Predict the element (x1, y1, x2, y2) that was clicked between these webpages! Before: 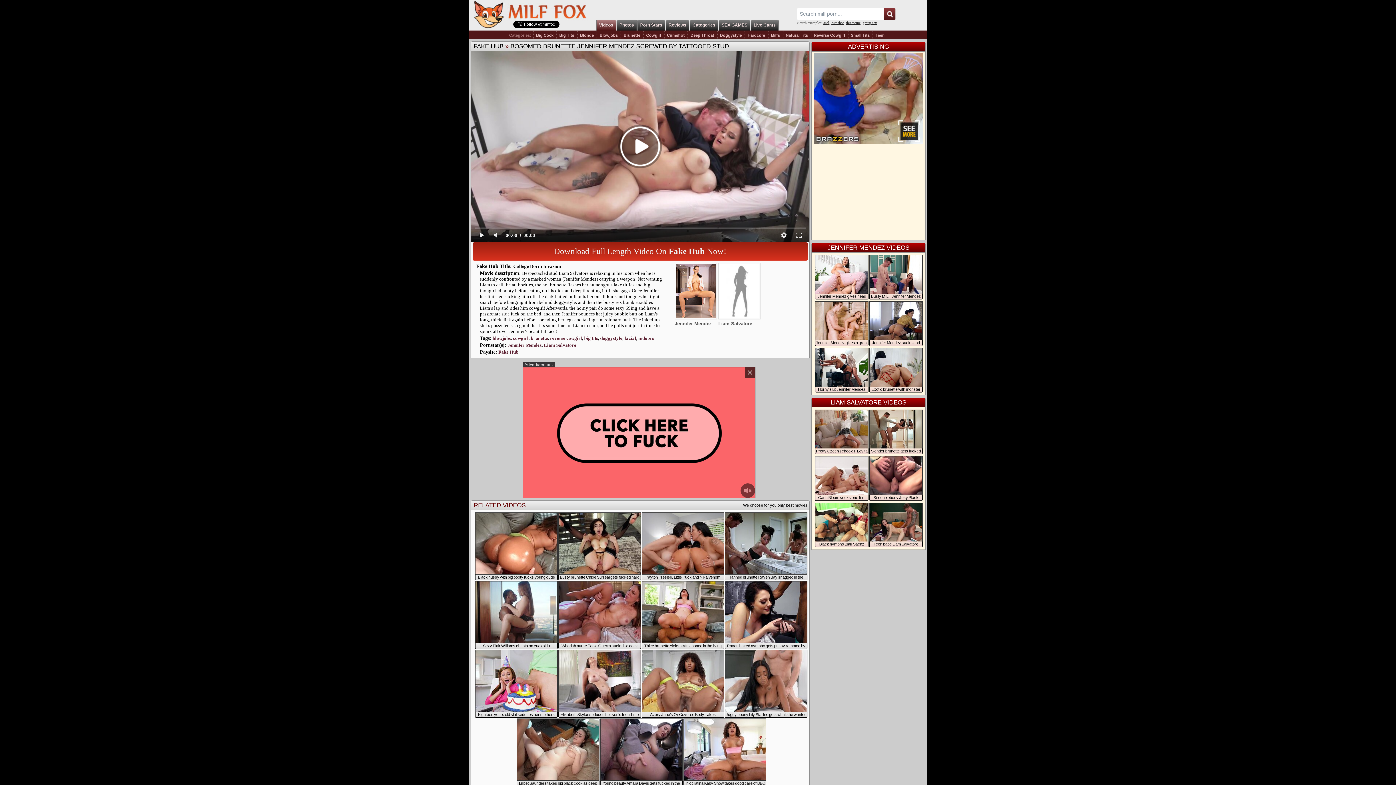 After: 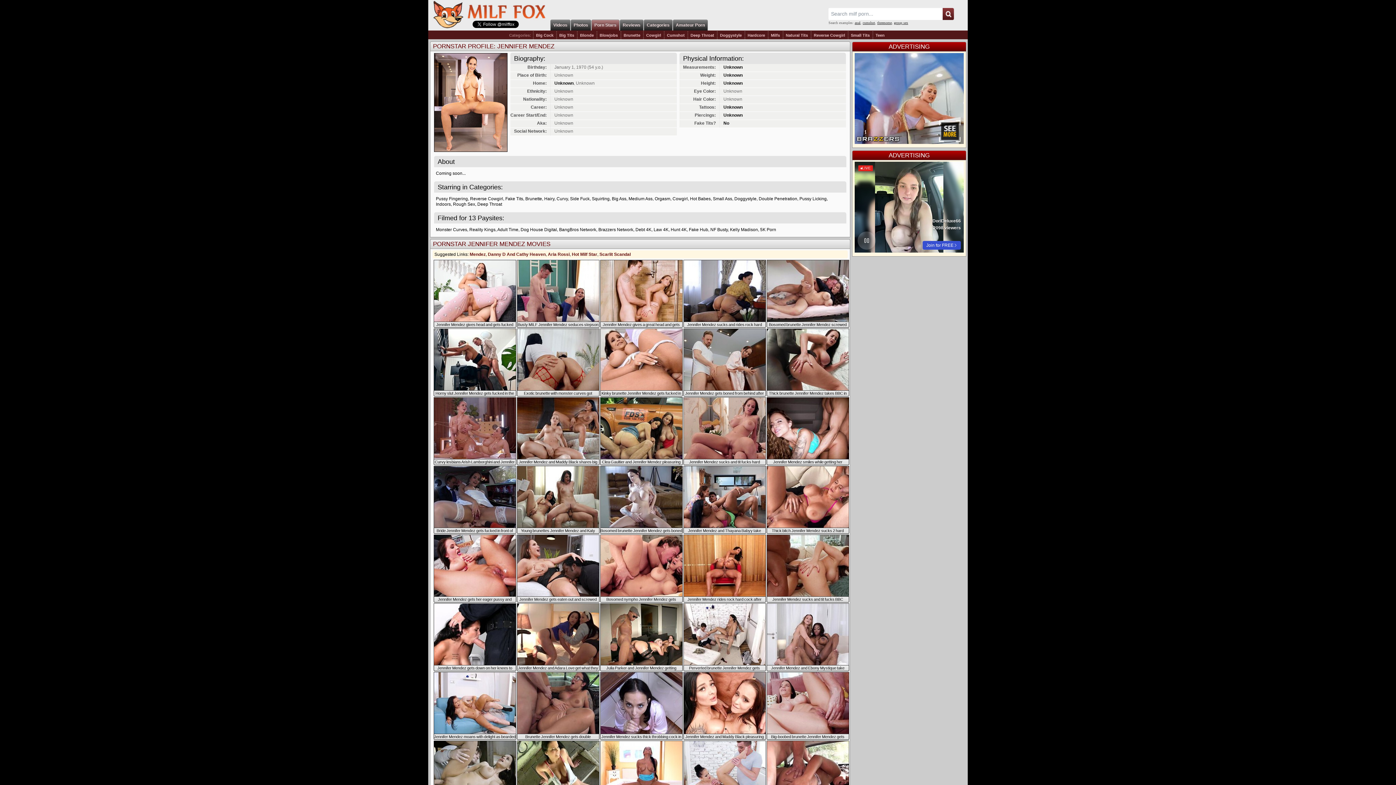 Action: bbox: (674, 315, 717, 326) label: Jennifer Mendez